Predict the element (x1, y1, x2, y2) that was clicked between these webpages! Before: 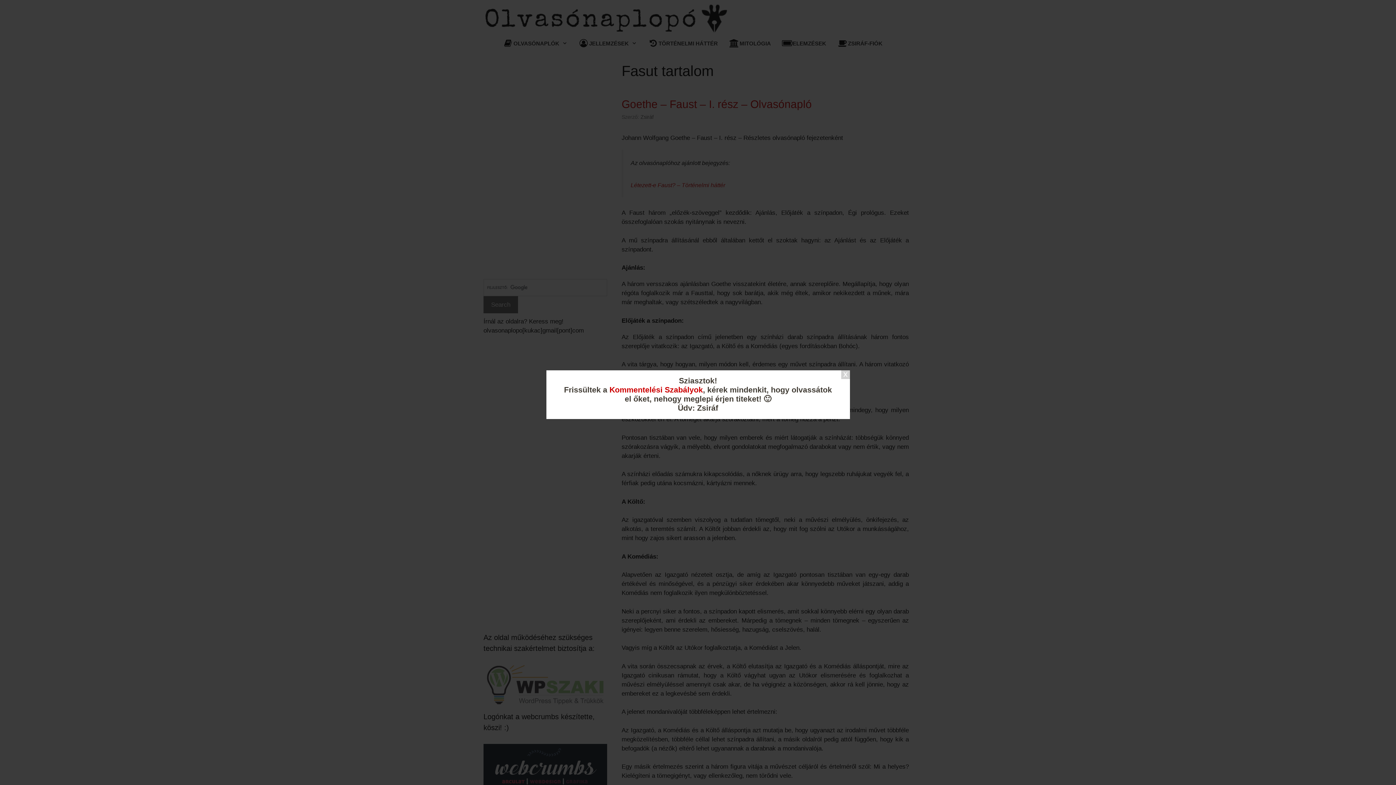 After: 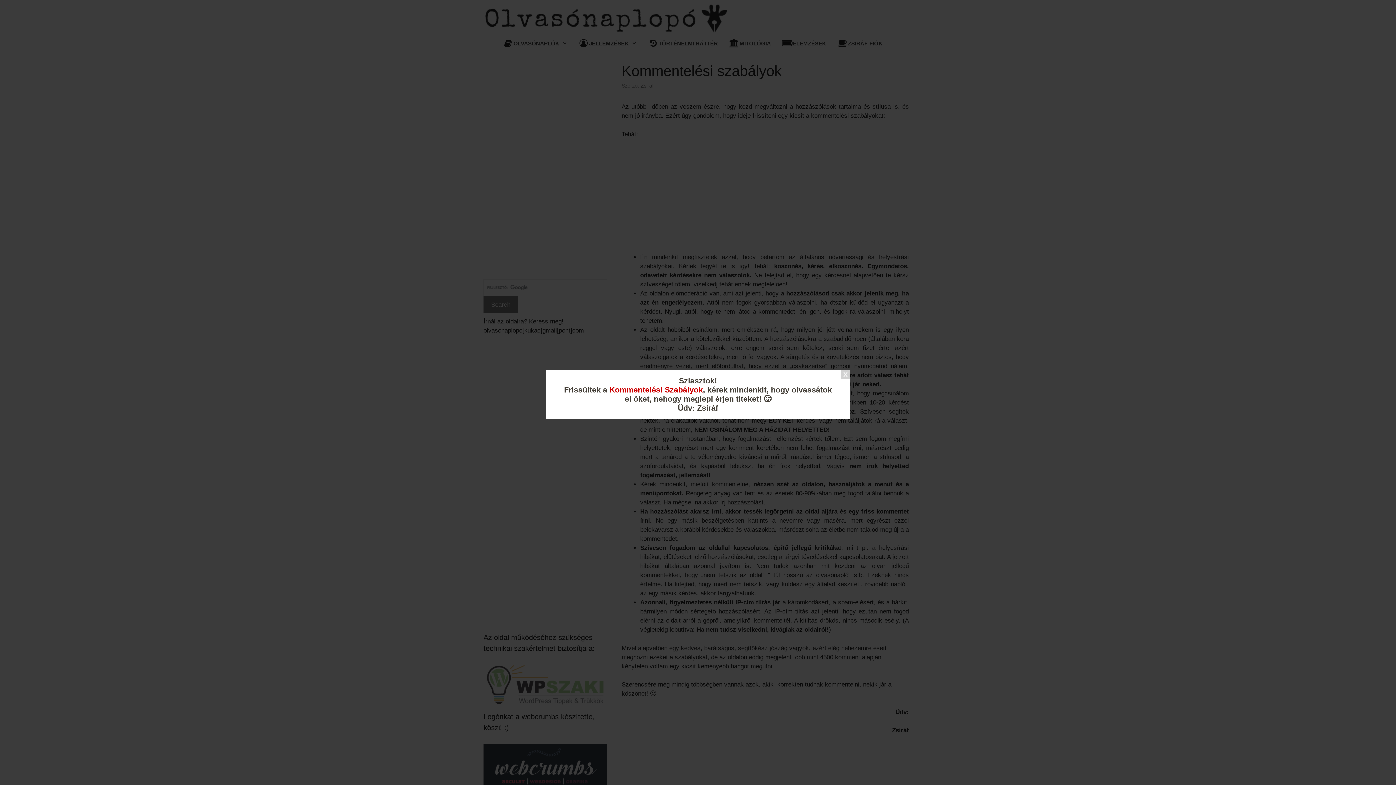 Action: bbox: (609, 385, 703, 394) label: Kommentelési Szabályok